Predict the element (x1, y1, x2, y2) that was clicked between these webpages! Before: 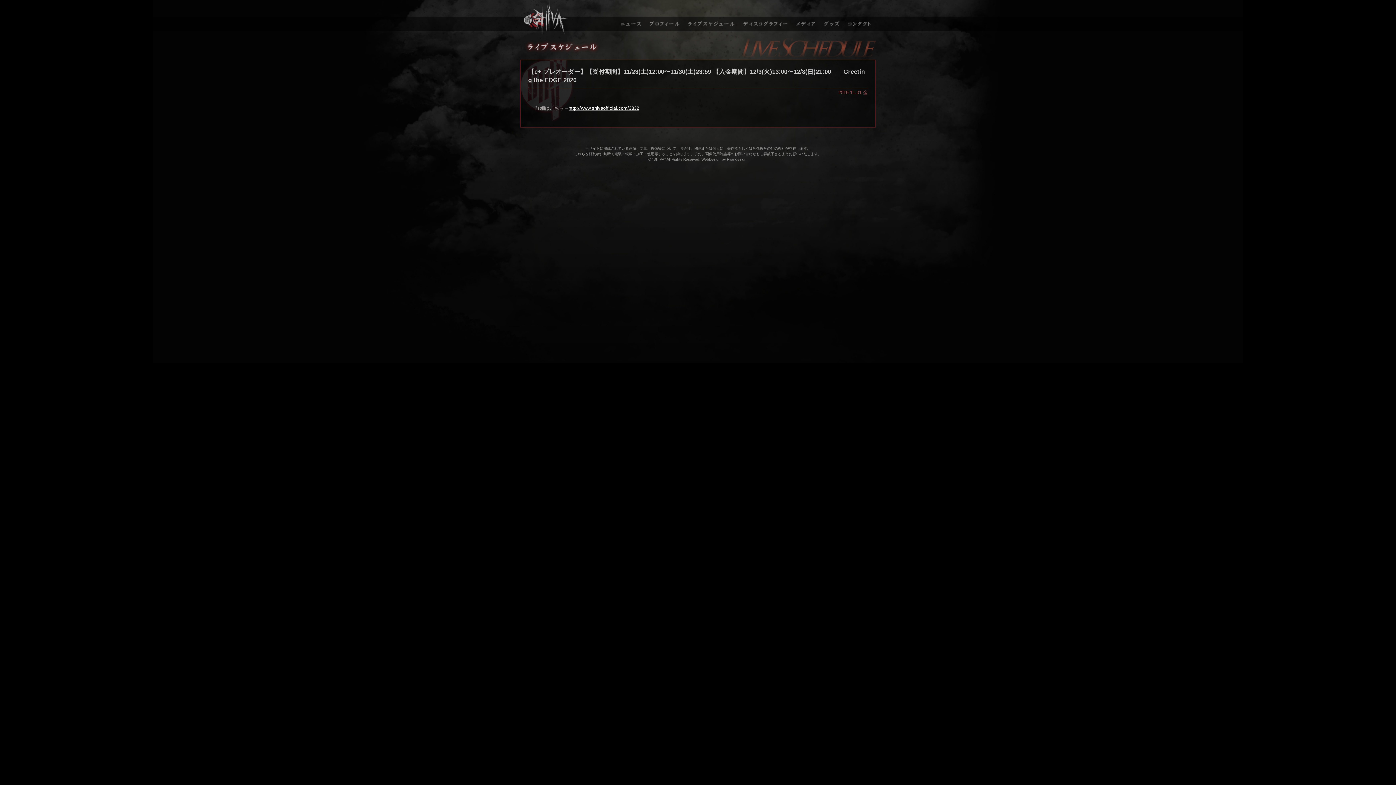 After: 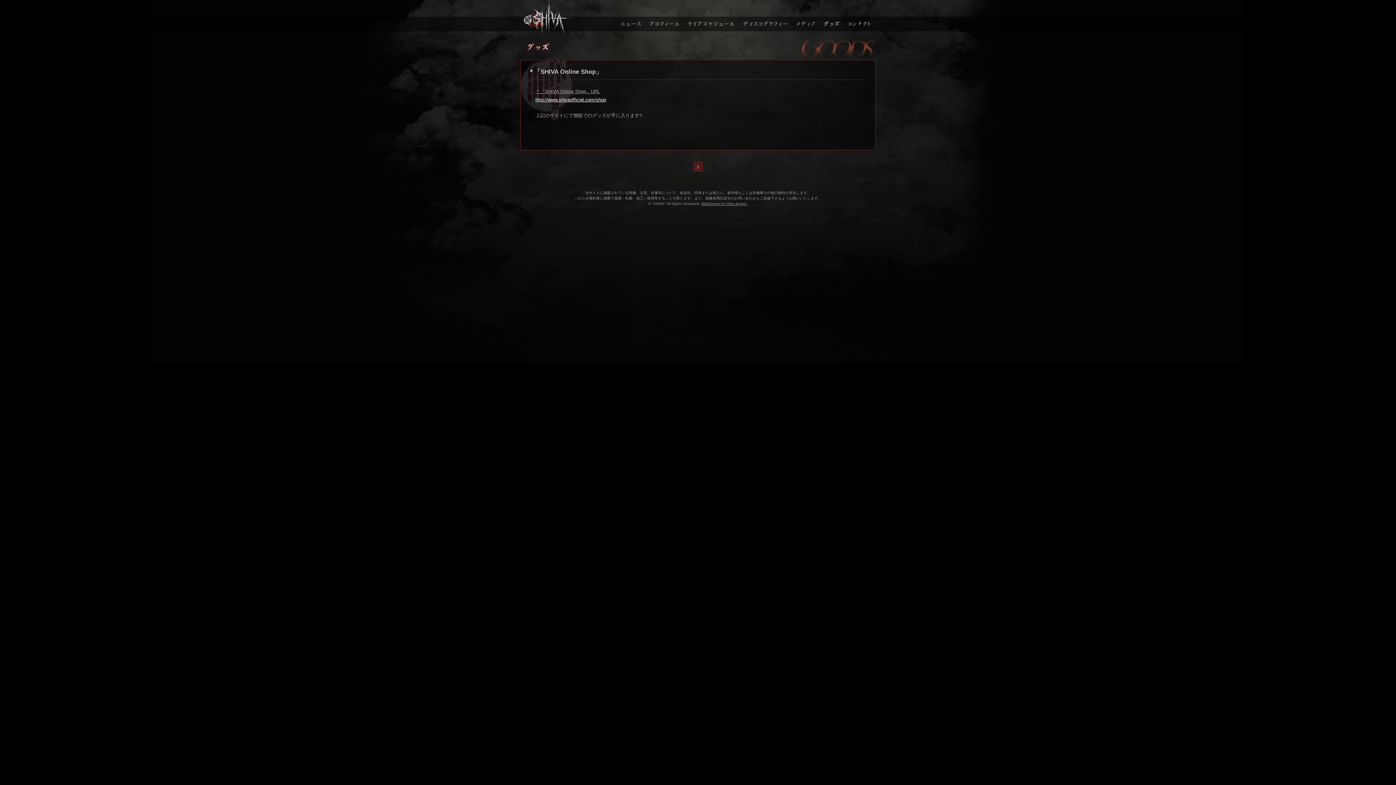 Action: label: グッズ bbox: (820, 0, 845, 34)